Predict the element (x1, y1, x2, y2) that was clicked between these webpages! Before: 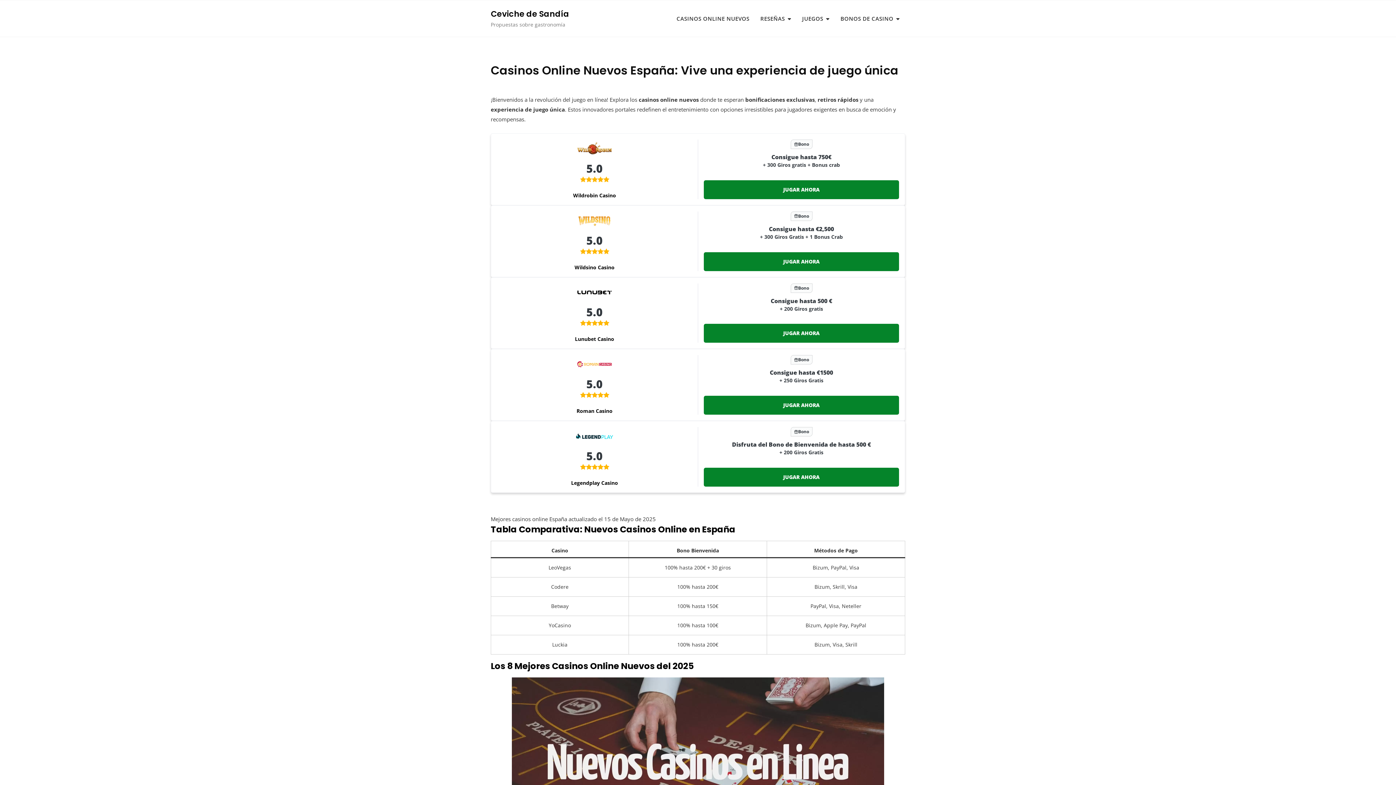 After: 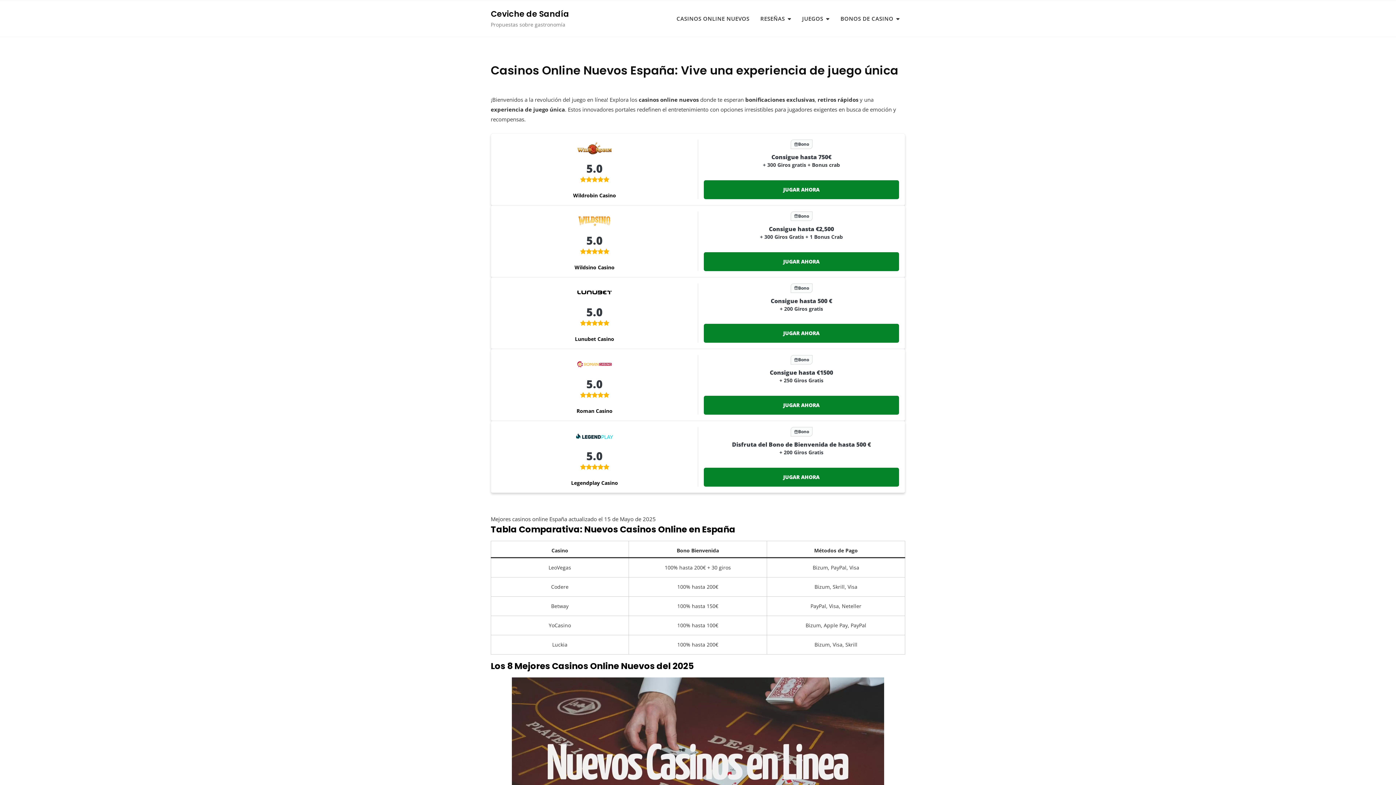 Action: bbox: (497, 213, 692, 228)